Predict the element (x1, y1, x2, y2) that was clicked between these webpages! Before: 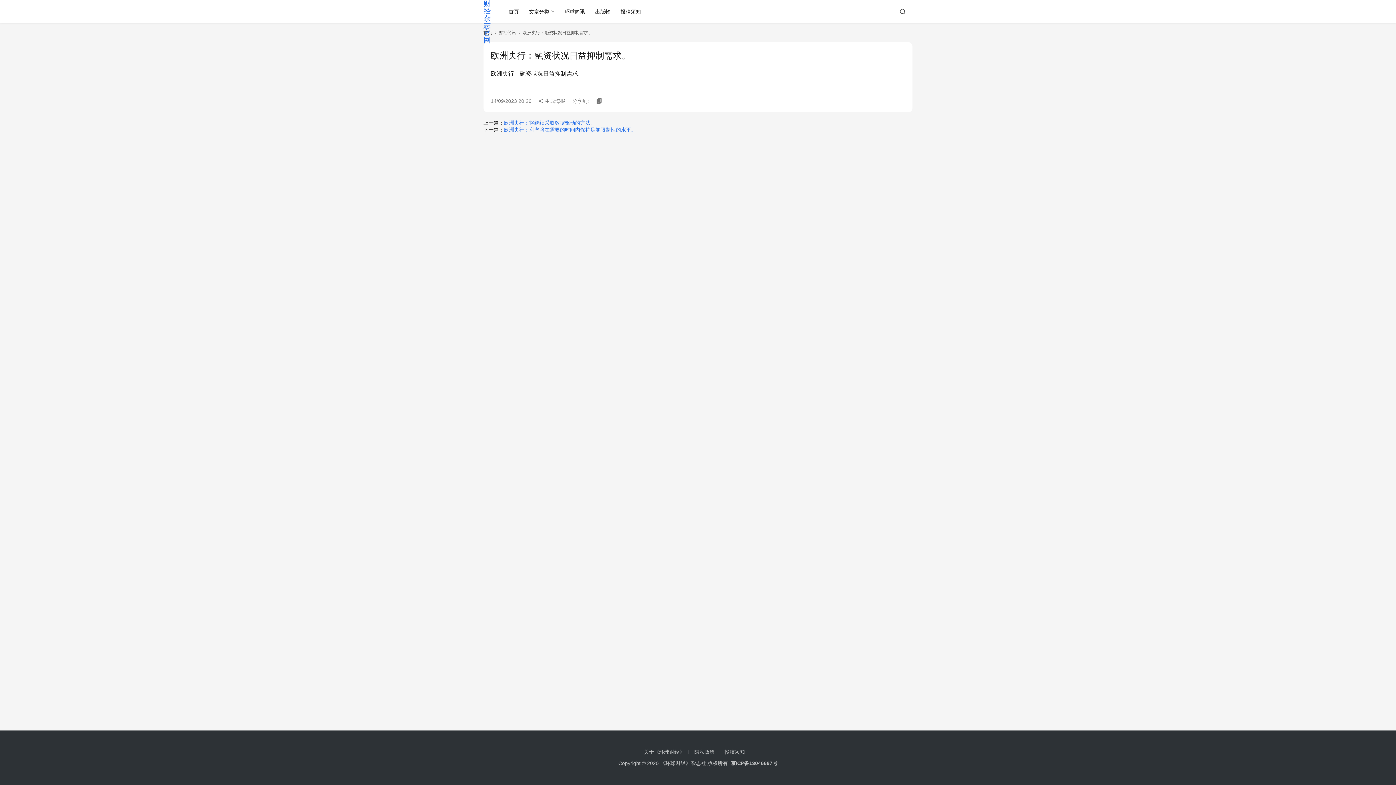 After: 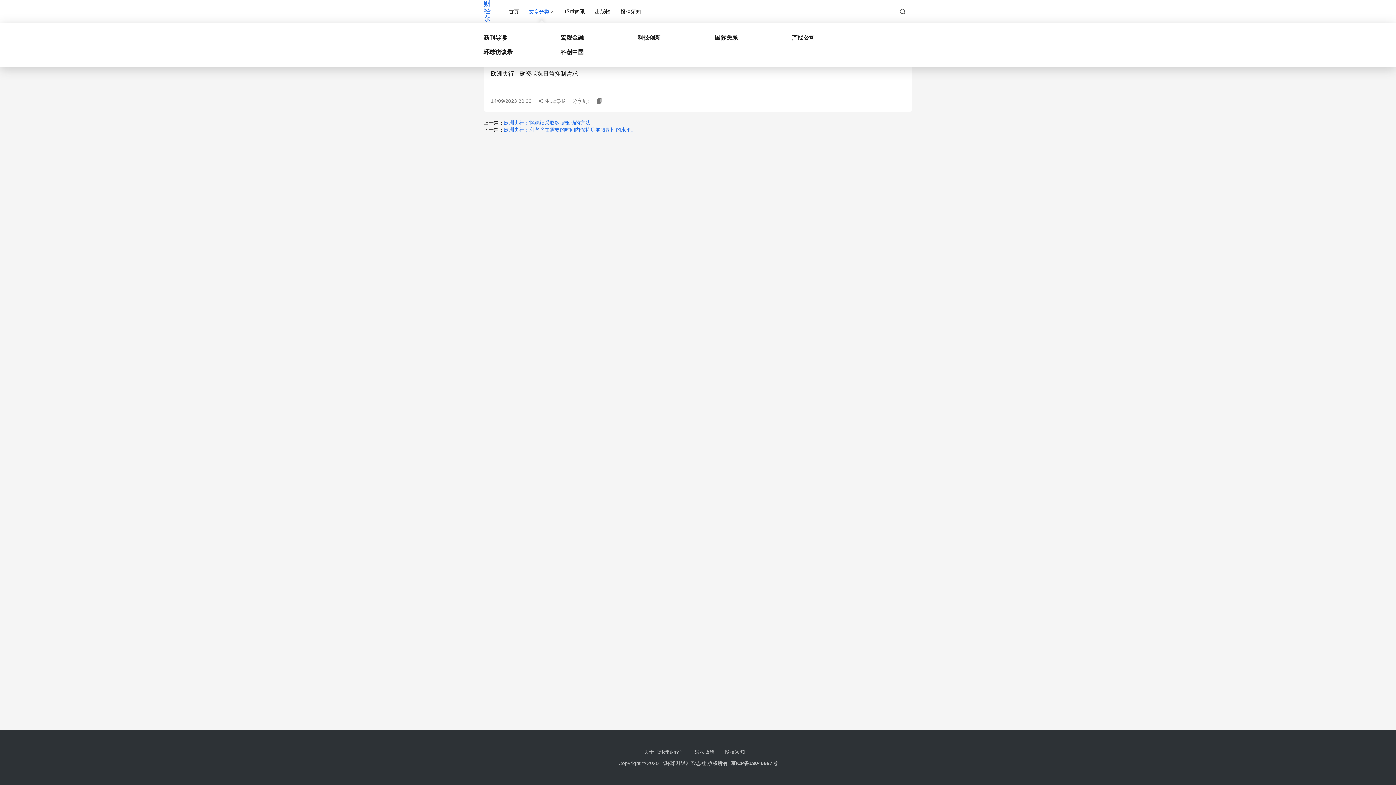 Action: label: 文章分类 bbox: (524, 0, 559, 23)